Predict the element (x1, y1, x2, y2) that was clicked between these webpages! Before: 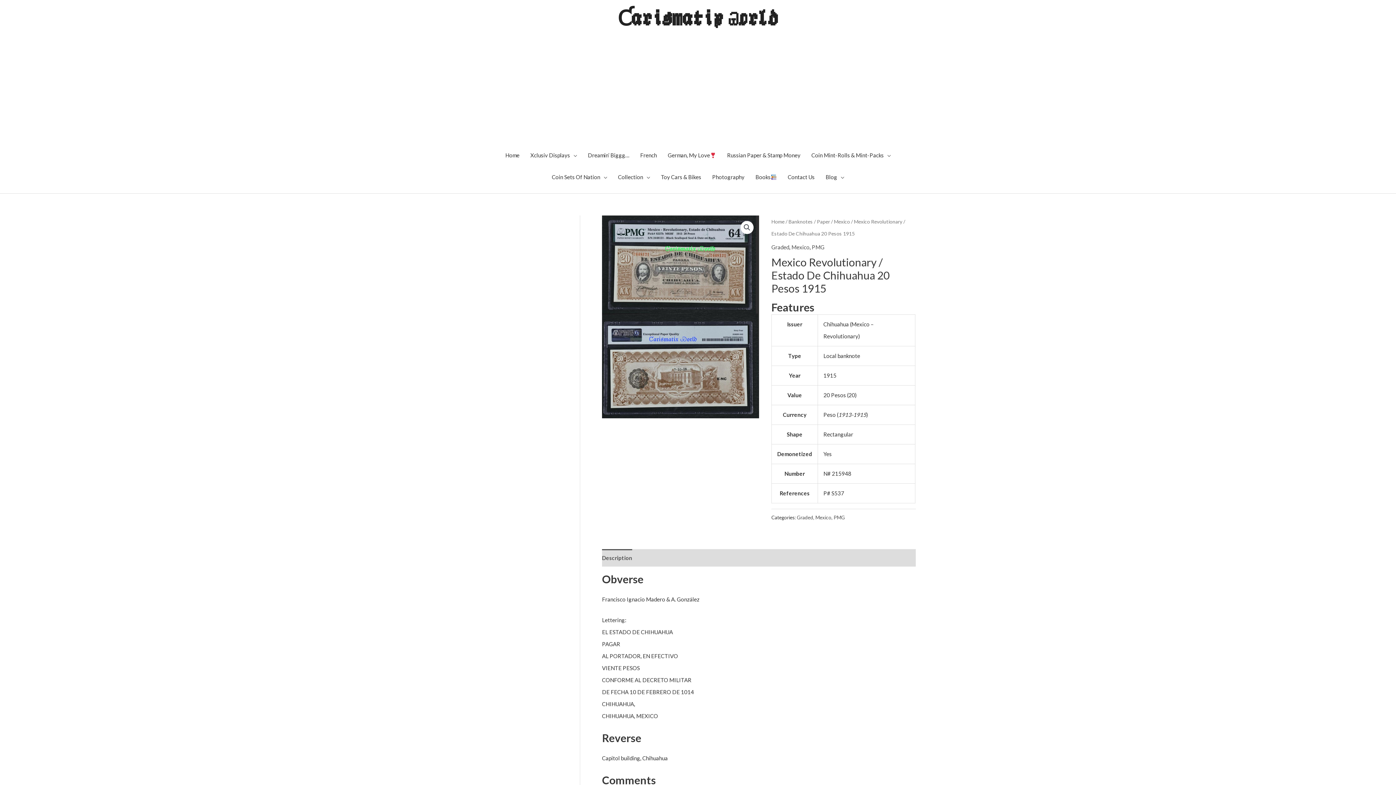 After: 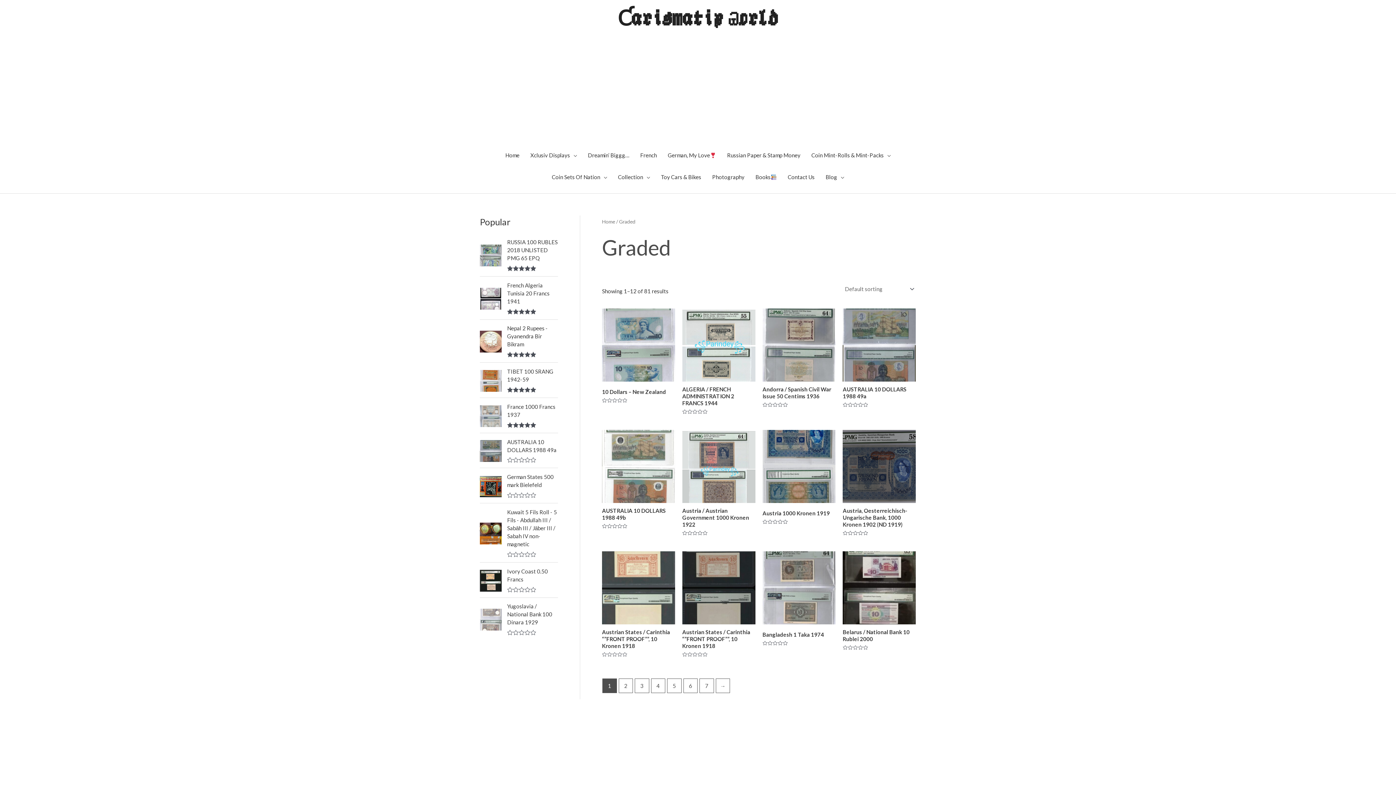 Action: label: Graded bbox: (797, 514, 813, 520)